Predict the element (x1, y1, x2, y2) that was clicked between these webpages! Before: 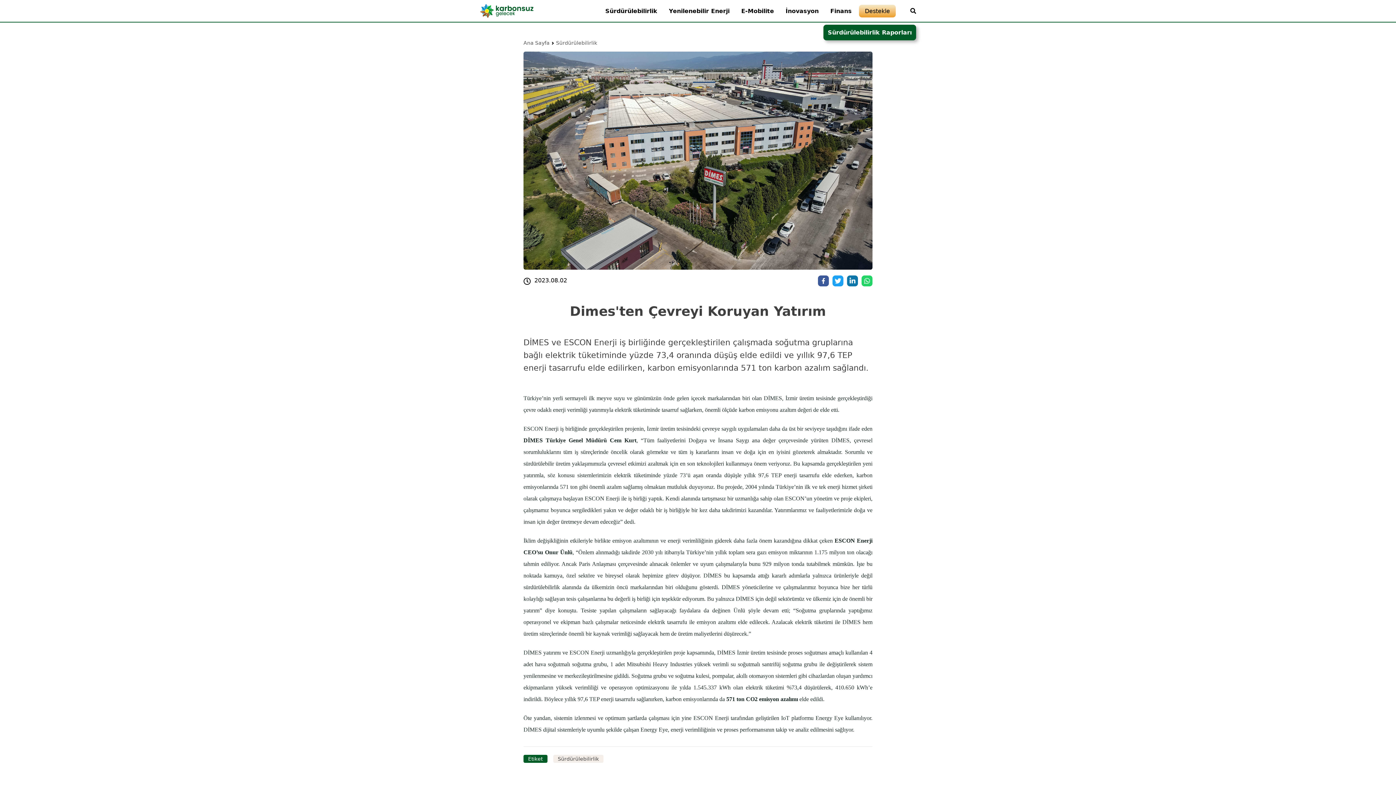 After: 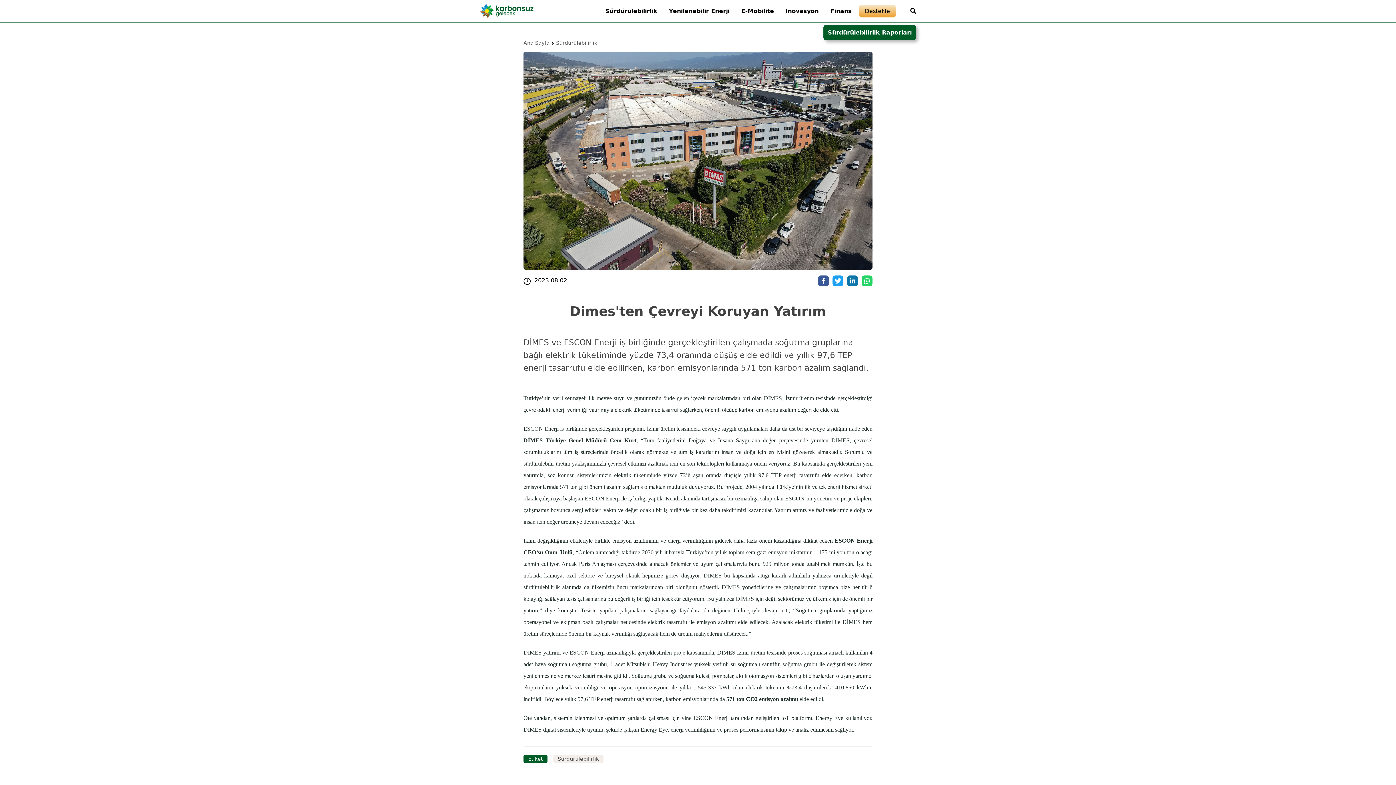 Action: label: Destekle bbox: (859, 4, 896, 17)